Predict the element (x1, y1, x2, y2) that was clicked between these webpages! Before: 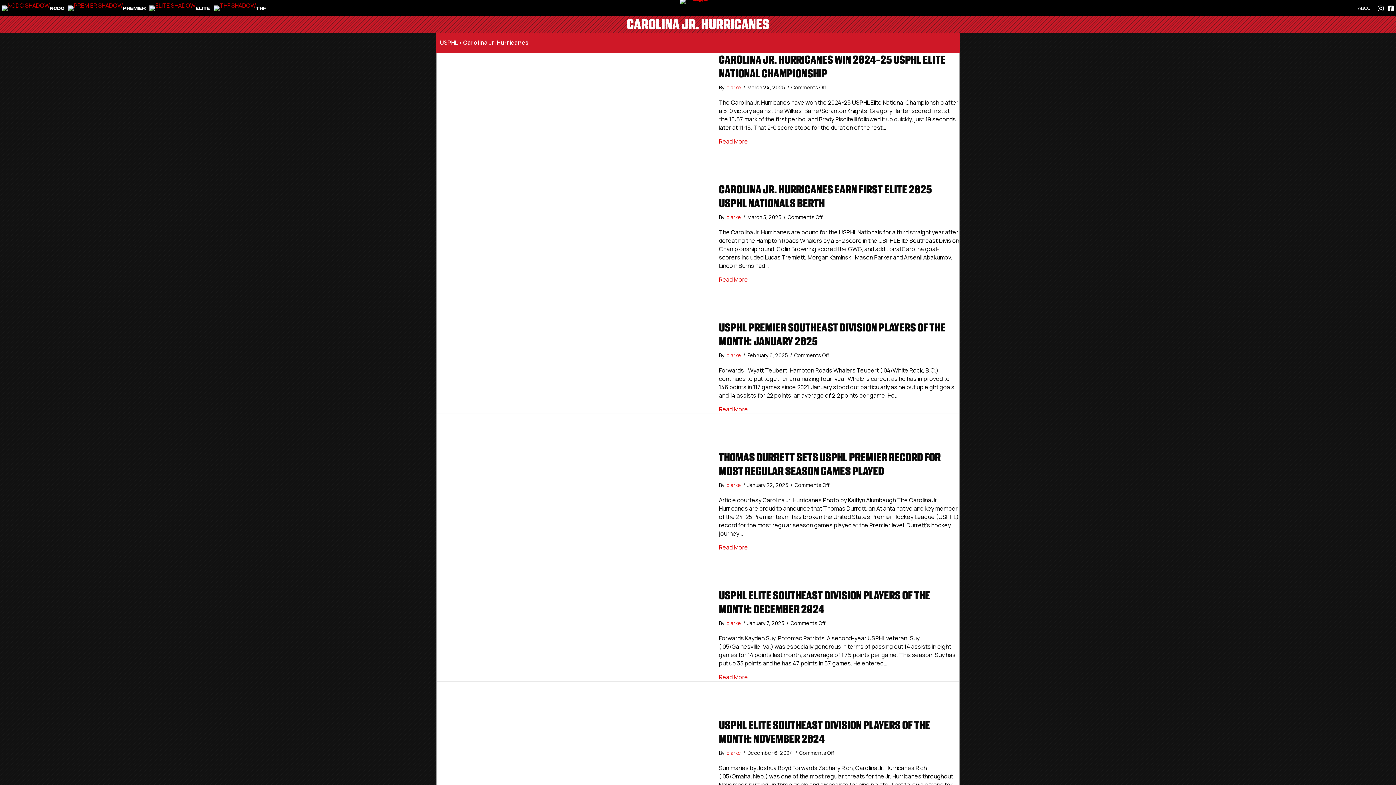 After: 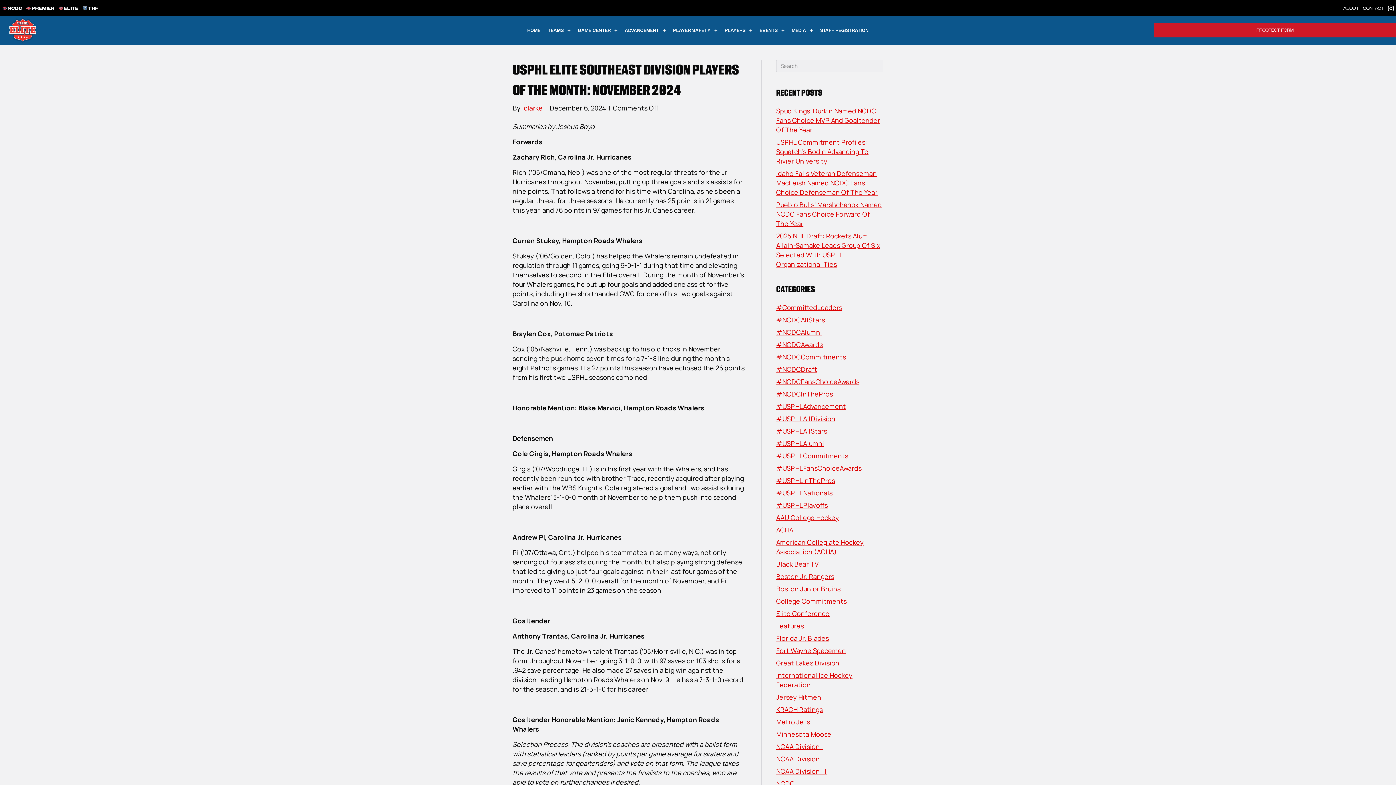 Action: label: USPHL ELITE SOUTHEAST DIVISION PLAYERS OF THE MONTH: NOVEMBER 2024 bbox: (719, 718, 930, 746)